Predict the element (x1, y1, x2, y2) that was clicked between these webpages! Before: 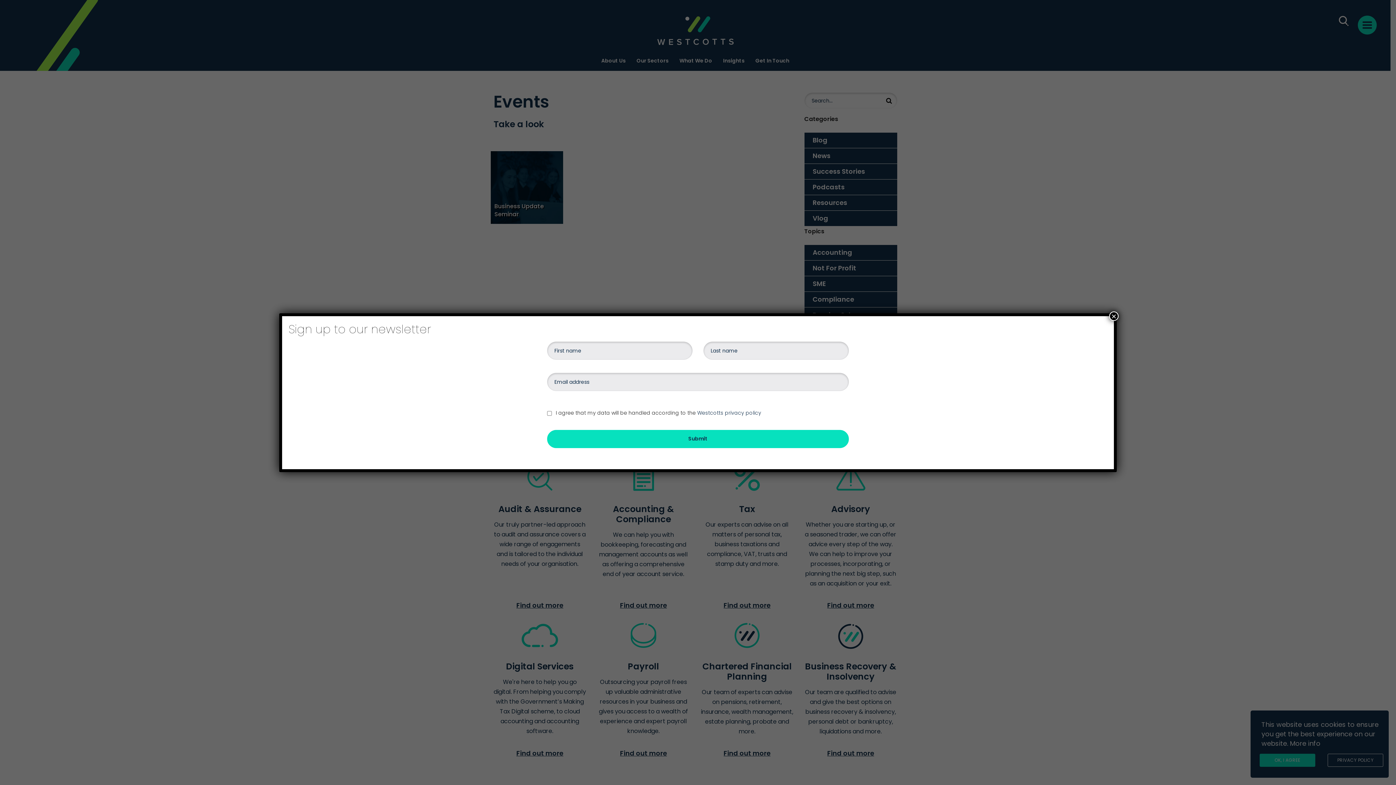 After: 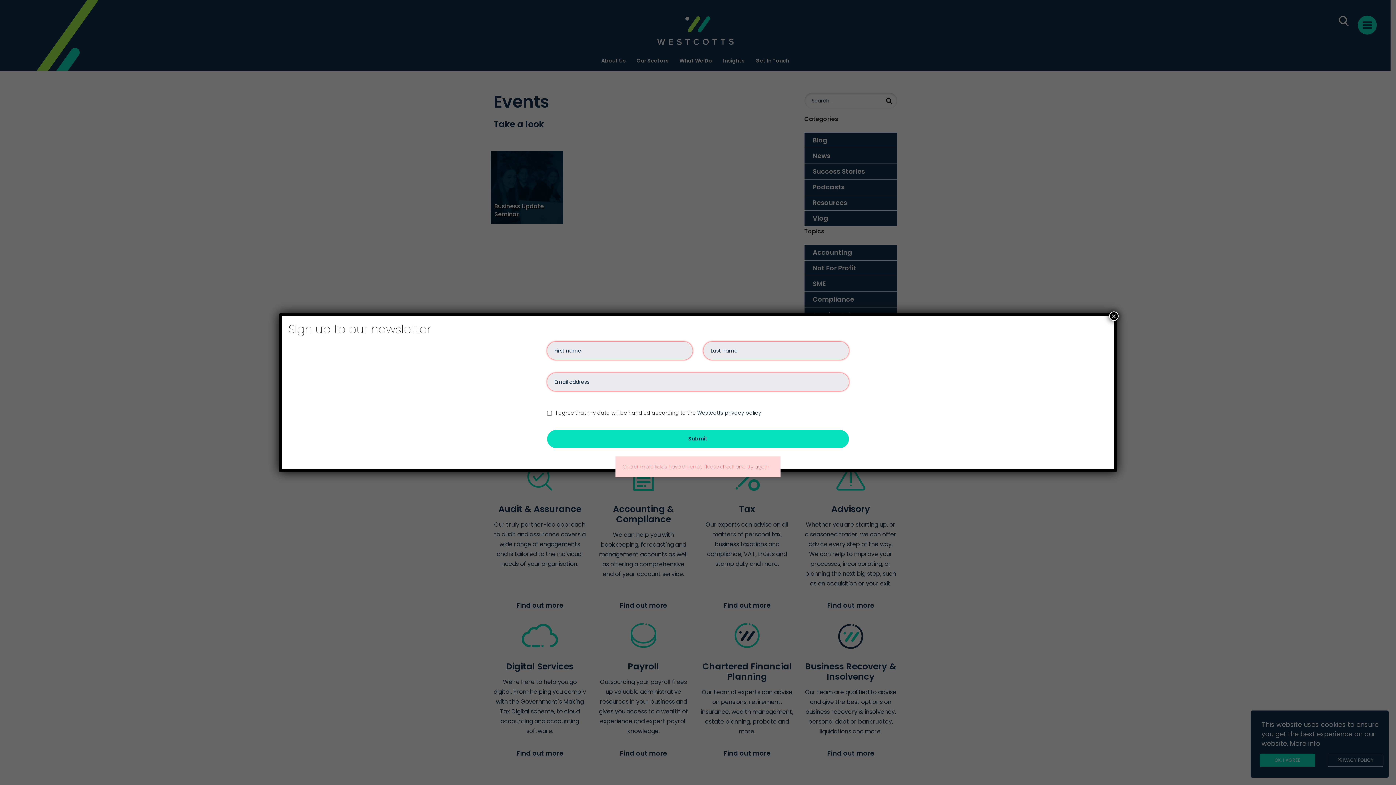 Action: bbox: (547, 430, 849, 448) label: Submit